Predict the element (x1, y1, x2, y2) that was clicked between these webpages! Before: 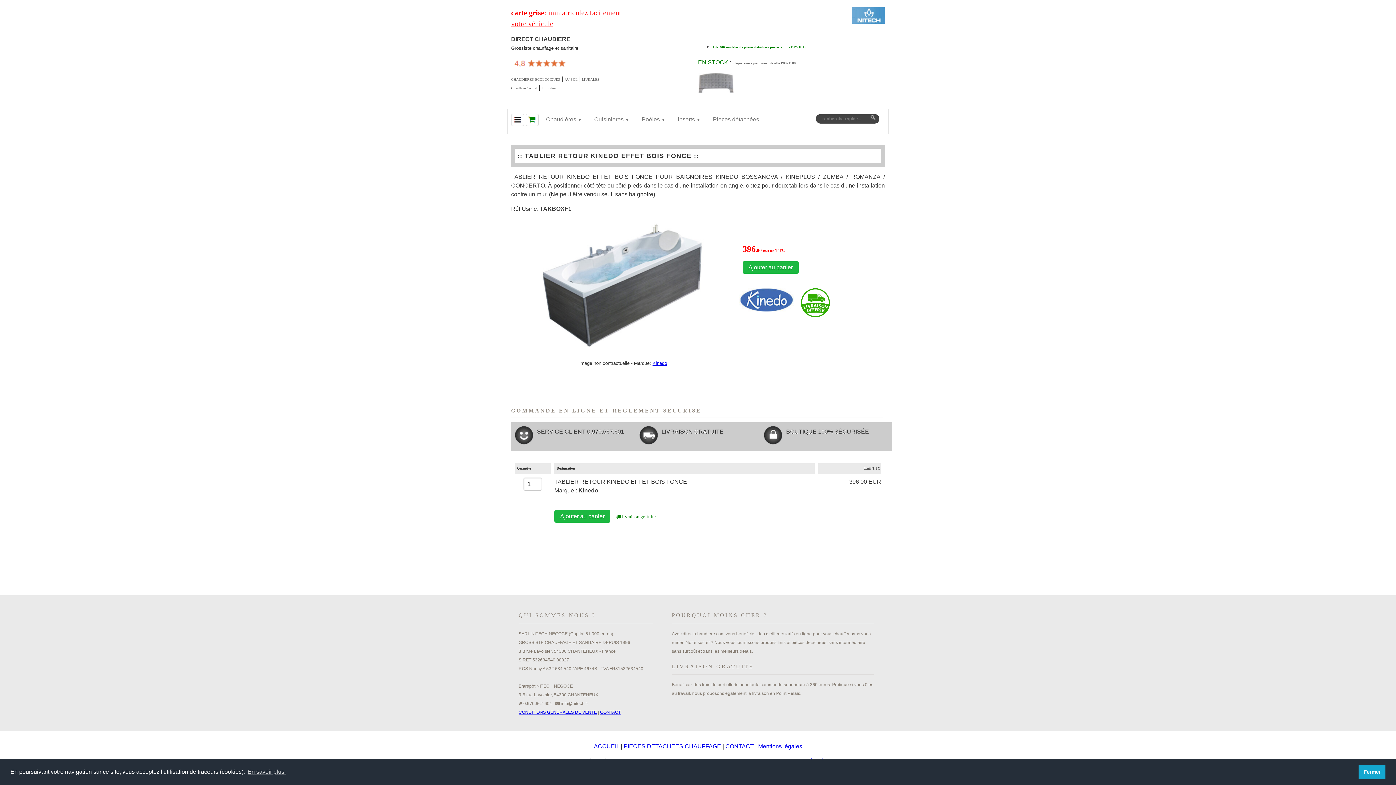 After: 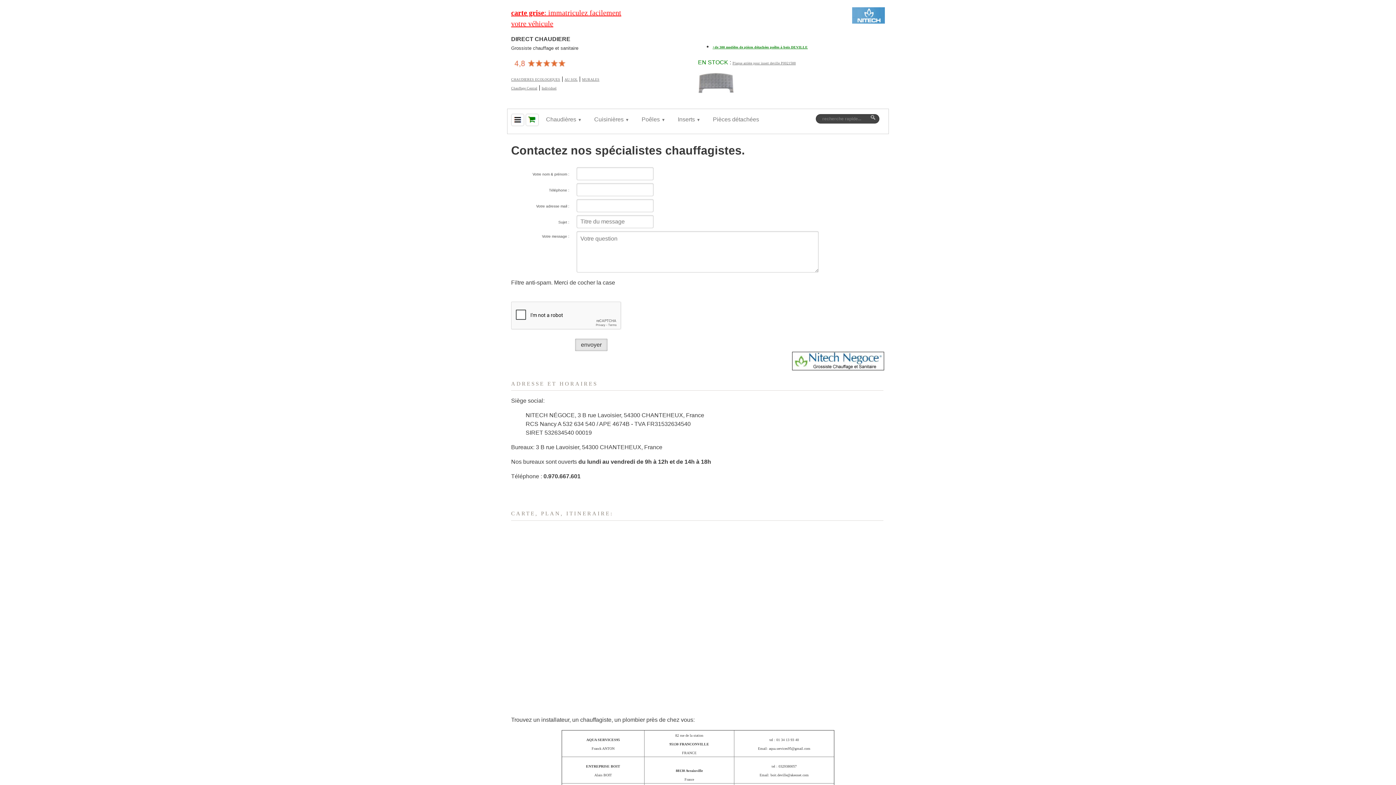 Action: bbox: (725, 743, 754, 749) label: CONTACT